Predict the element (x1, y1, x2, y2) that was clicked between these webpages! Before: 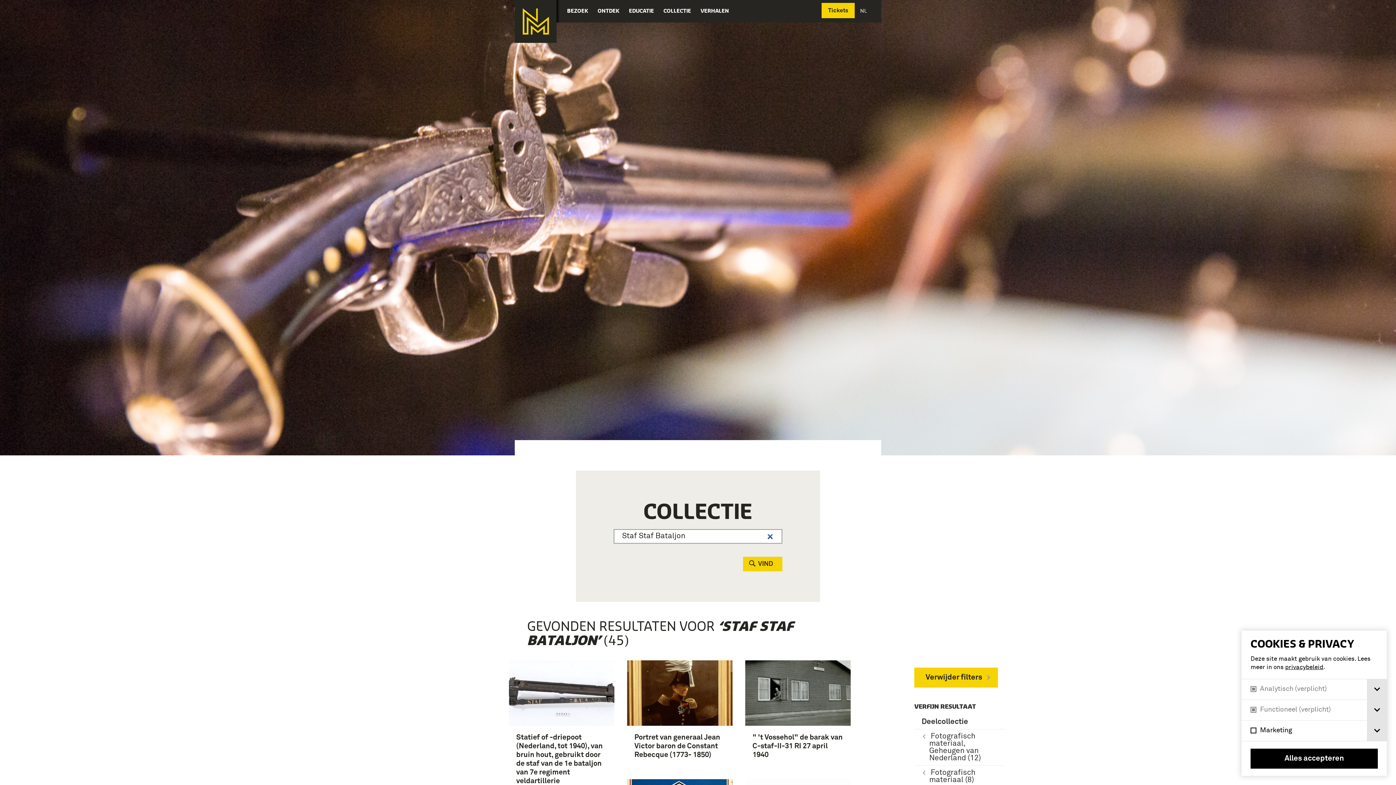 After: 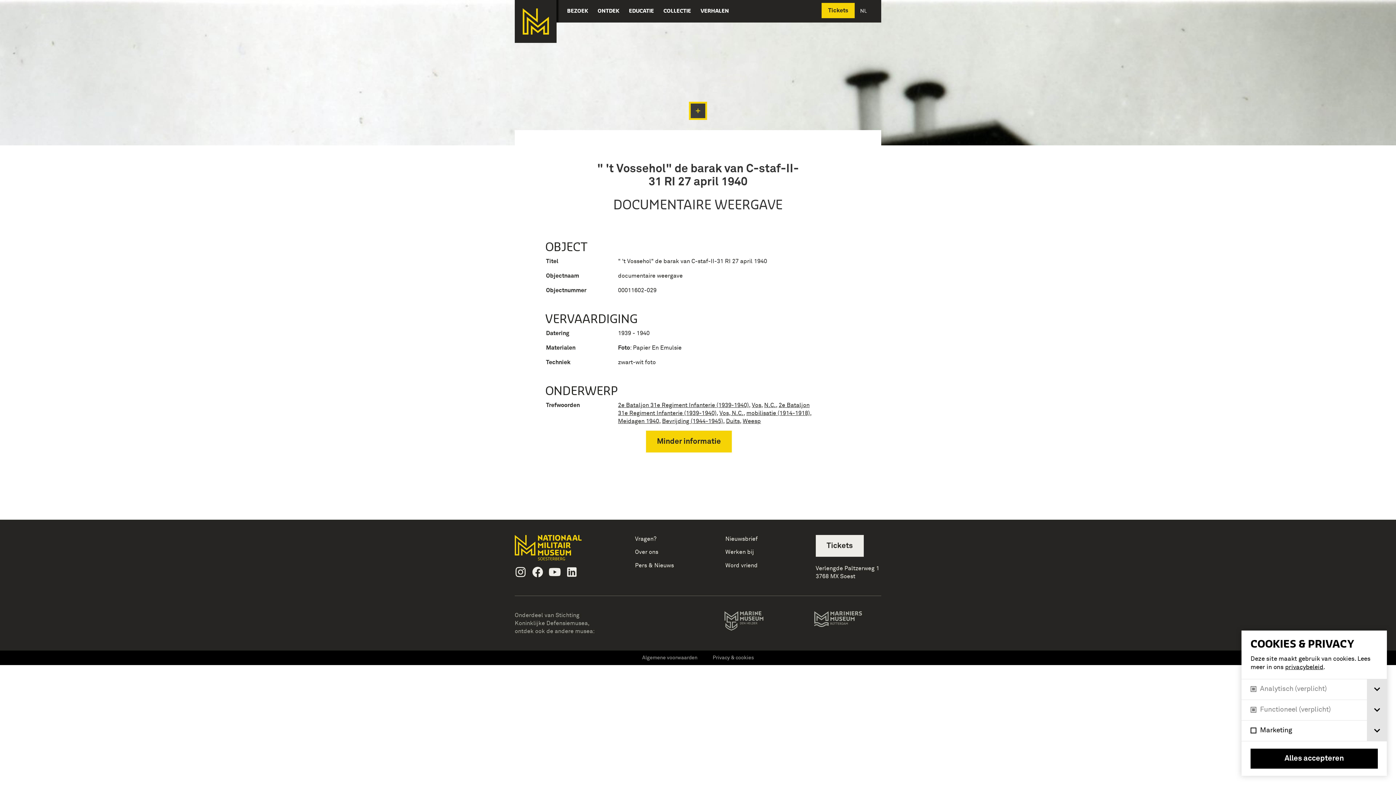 Action: label: " 't Vossehol" de barak van C-staf-II-31 RI 27 april 1940 bbox: (745, 660, 850, 766)